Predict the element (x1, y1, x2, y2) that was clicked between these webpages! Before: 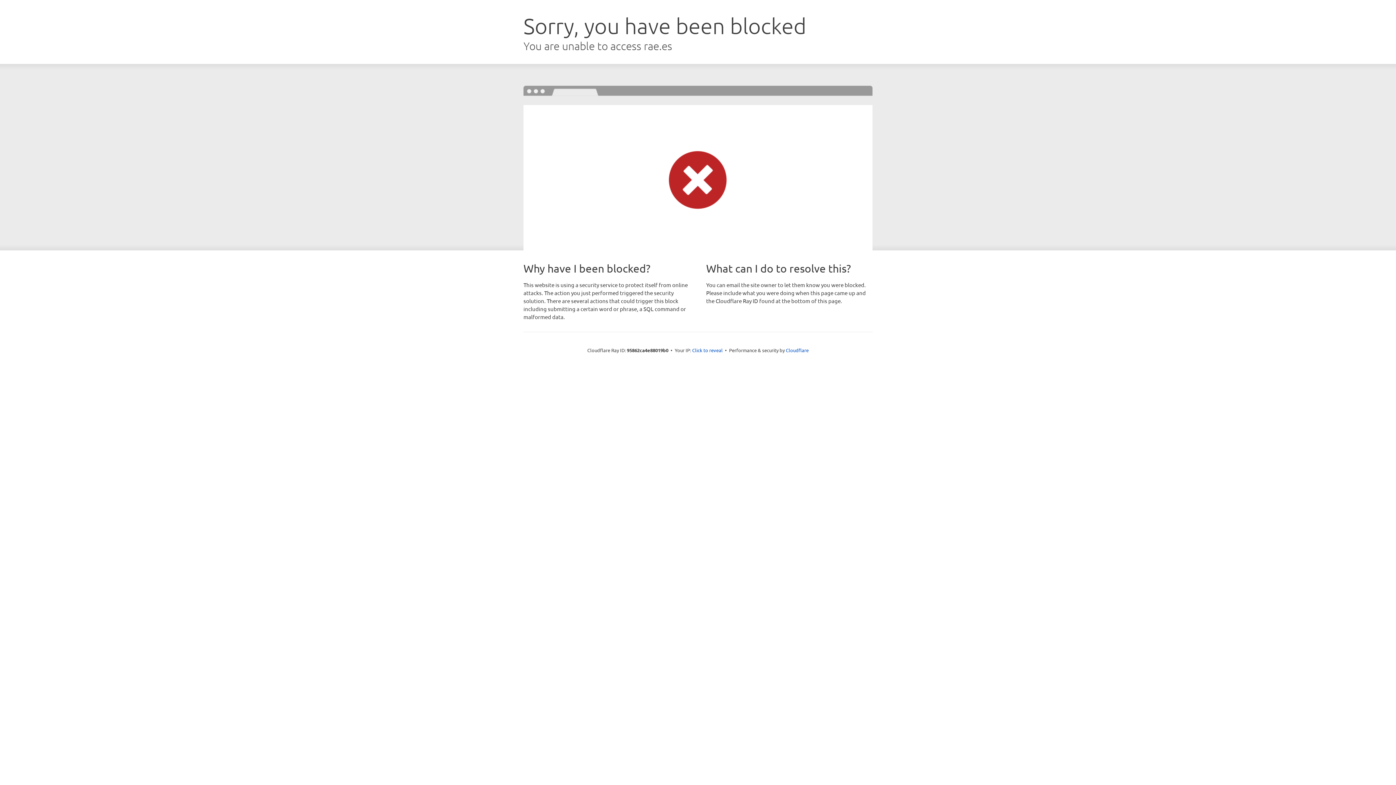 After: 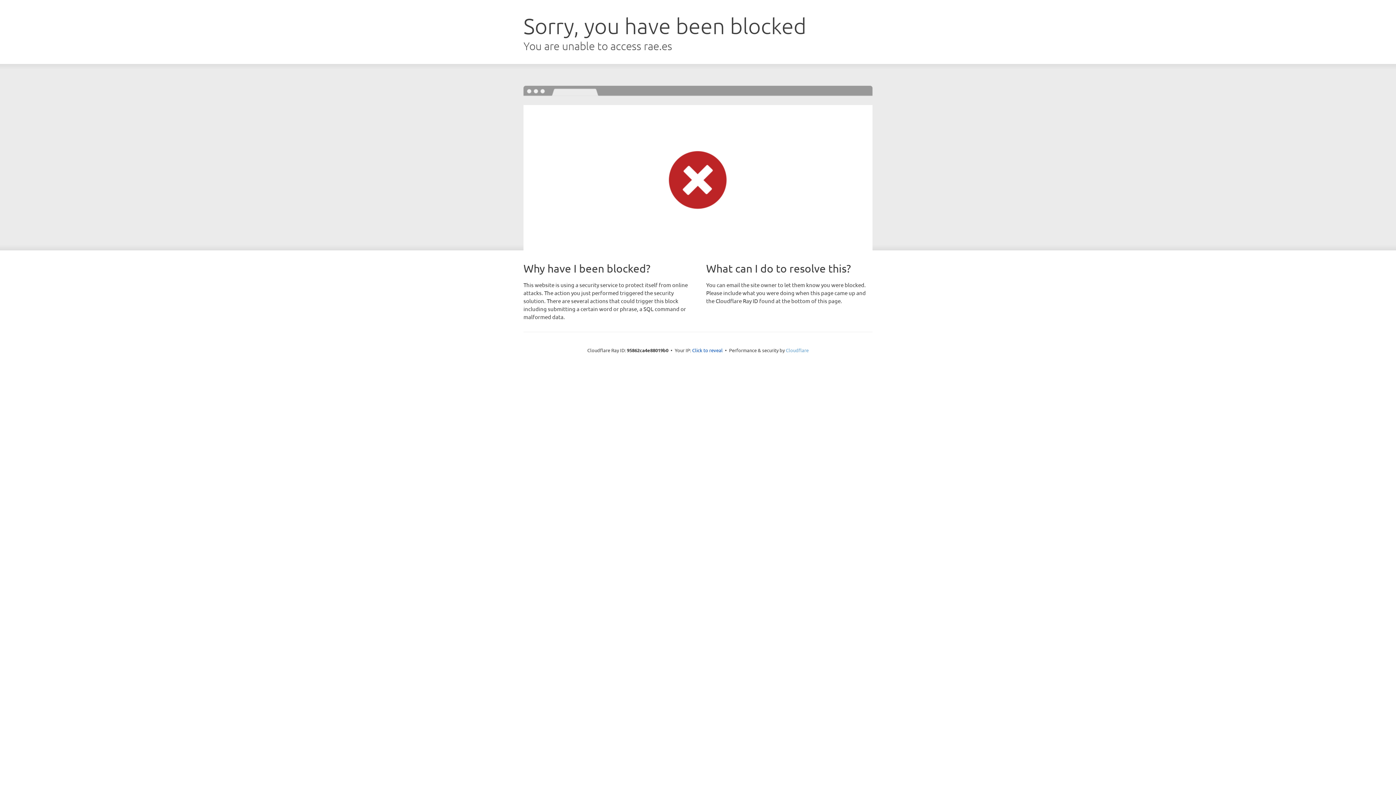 Action: label: Cloudflare bbox: (786, 347, 808, 353)